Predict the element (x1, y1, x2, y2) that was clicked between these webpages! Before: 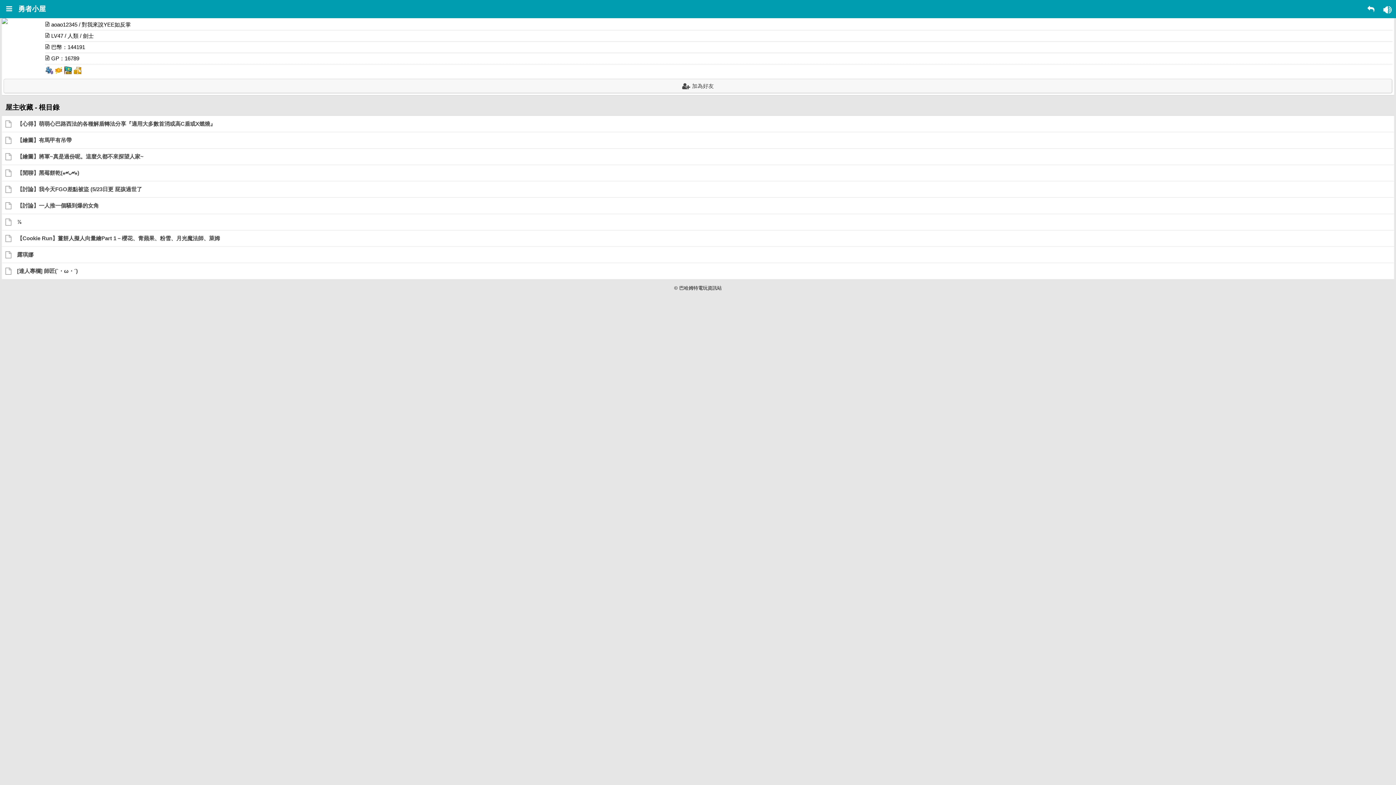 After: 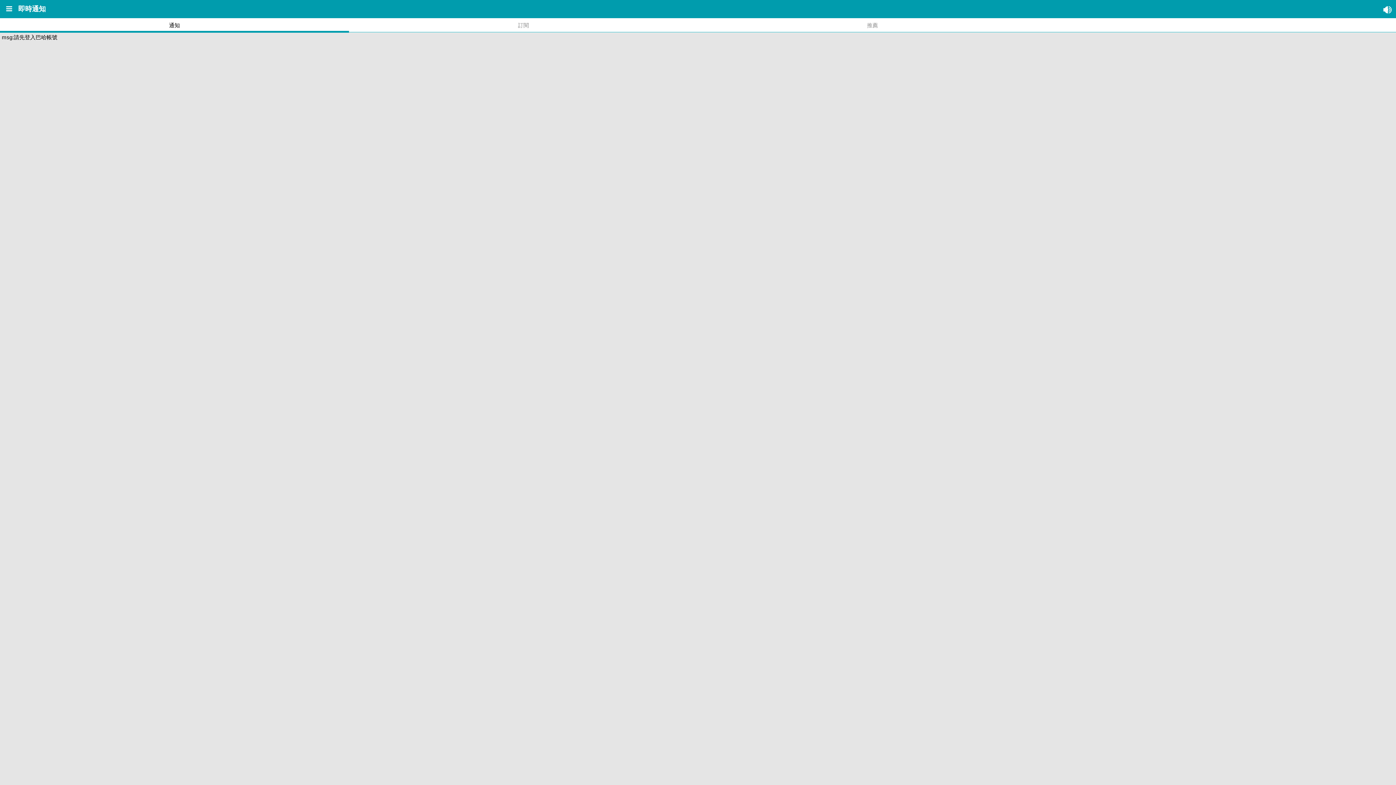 Action: bbox: (1379, 0, 1396, 18)